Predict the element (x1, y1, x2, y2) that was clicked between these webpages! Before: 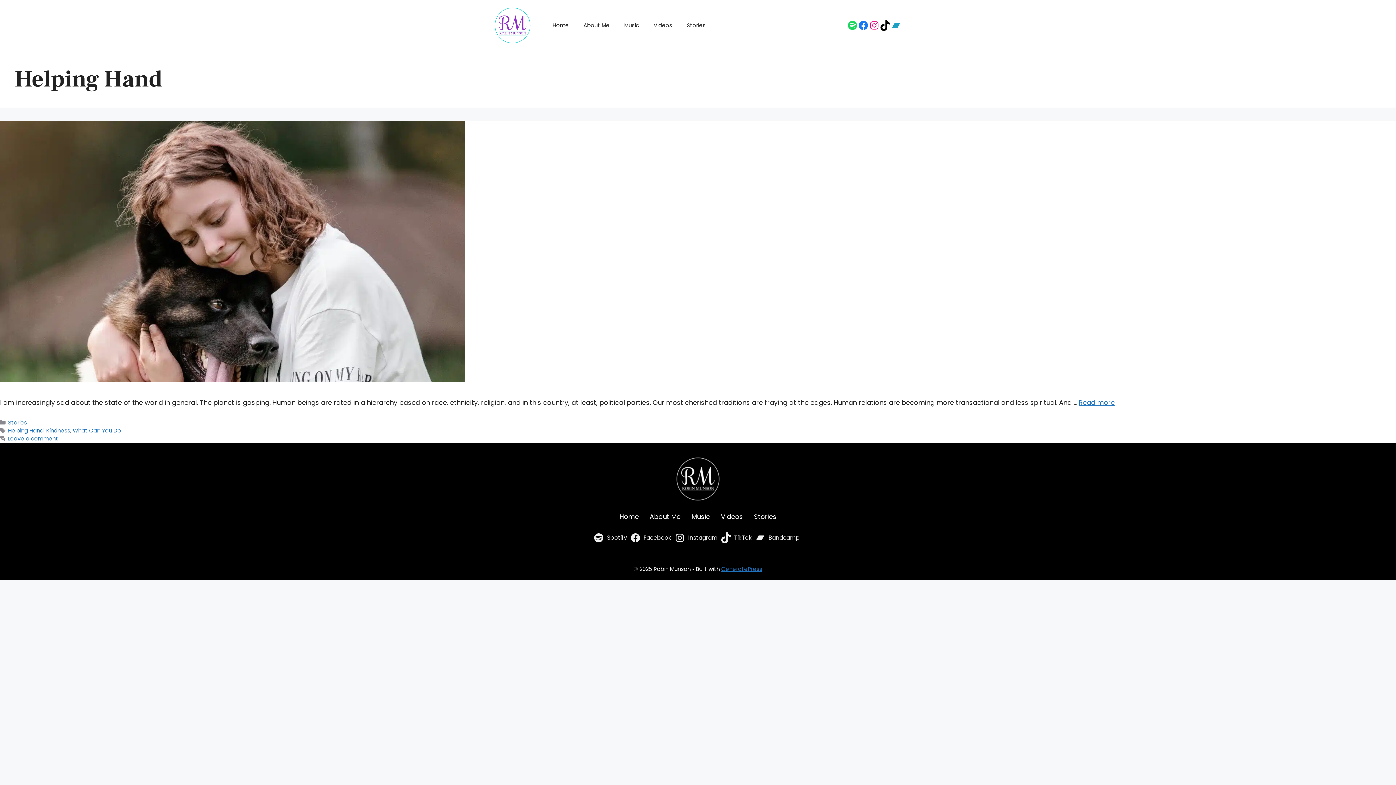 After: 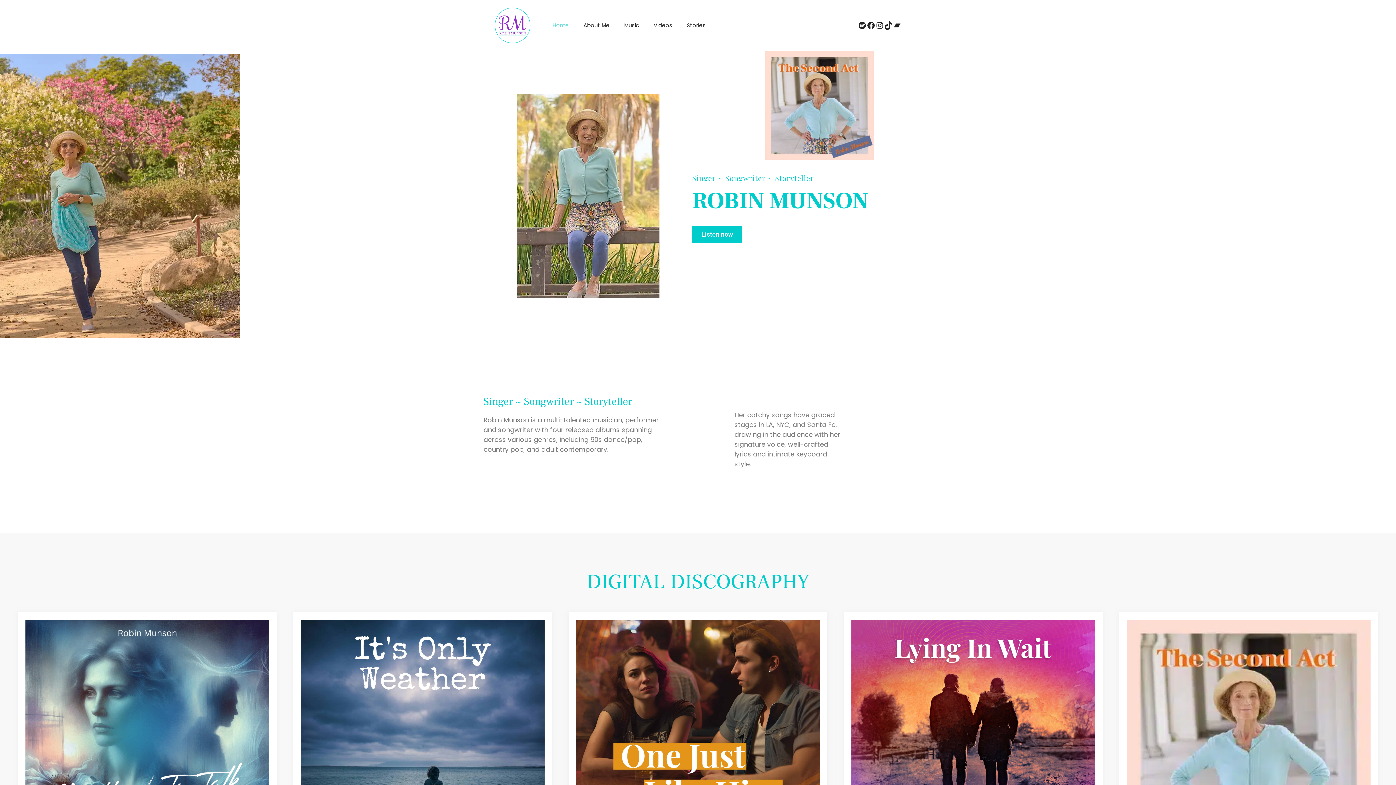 Action: label: Home bbox: (619, 512, 638, 521)